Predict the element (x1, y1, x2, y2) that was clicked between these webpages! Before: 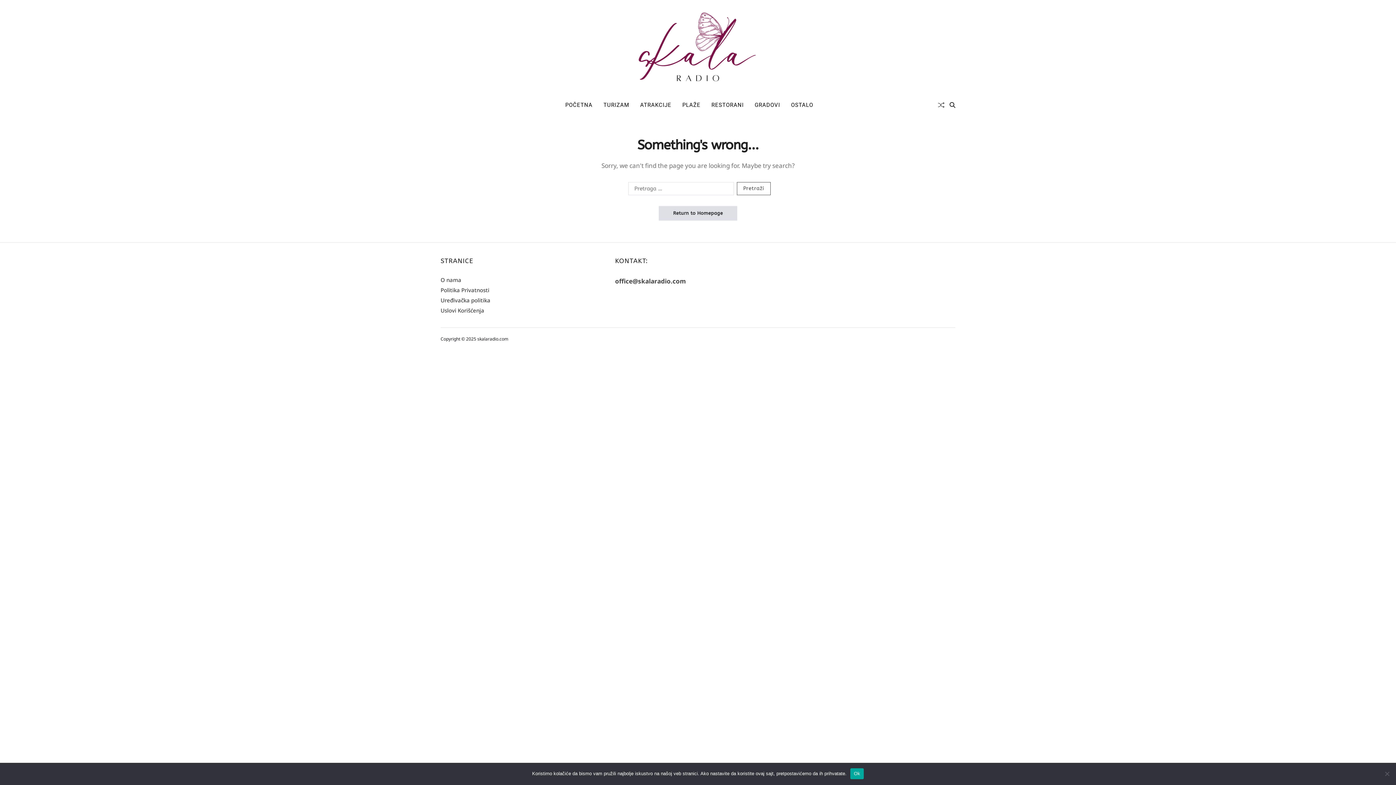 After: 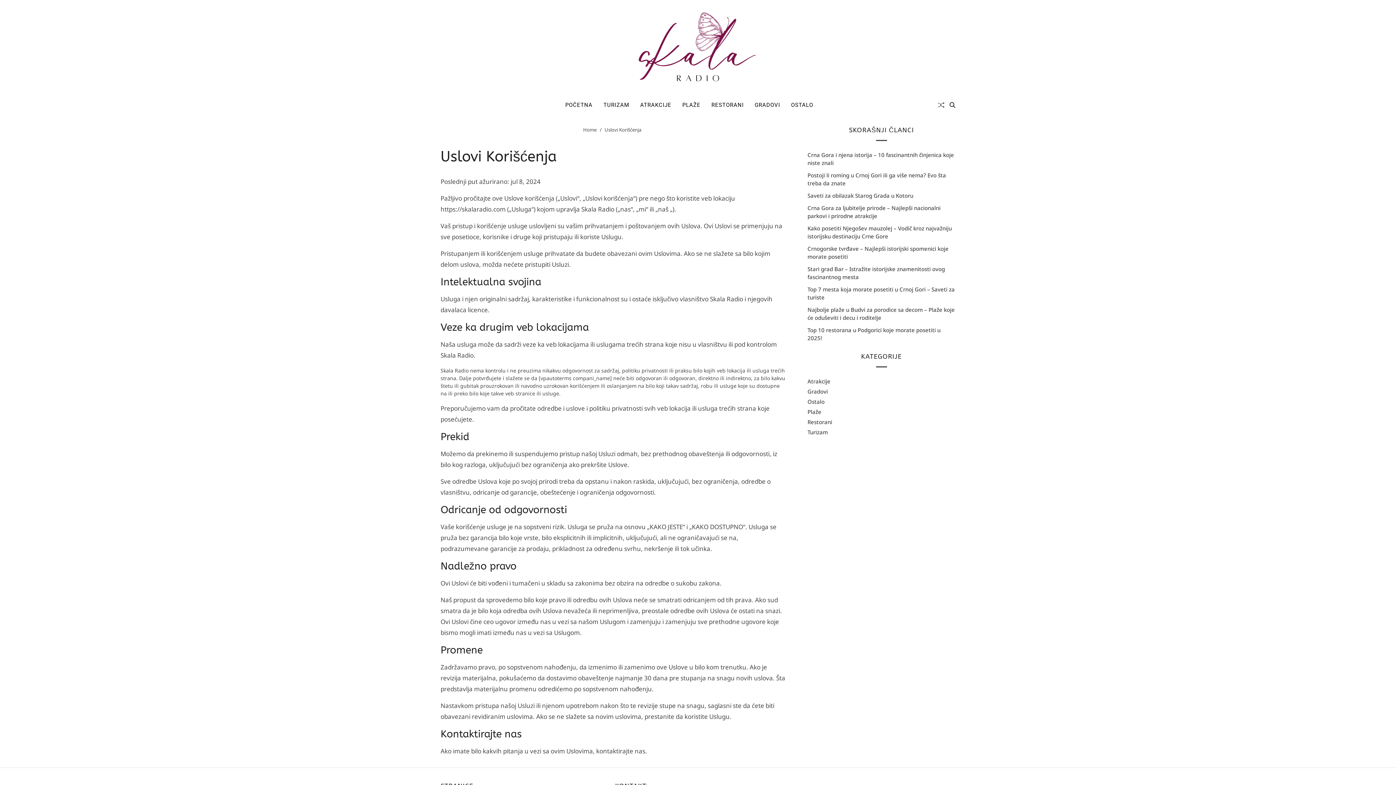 Action: label: Uslovi Korišćenja bbox: (440, 306, 484, 314)